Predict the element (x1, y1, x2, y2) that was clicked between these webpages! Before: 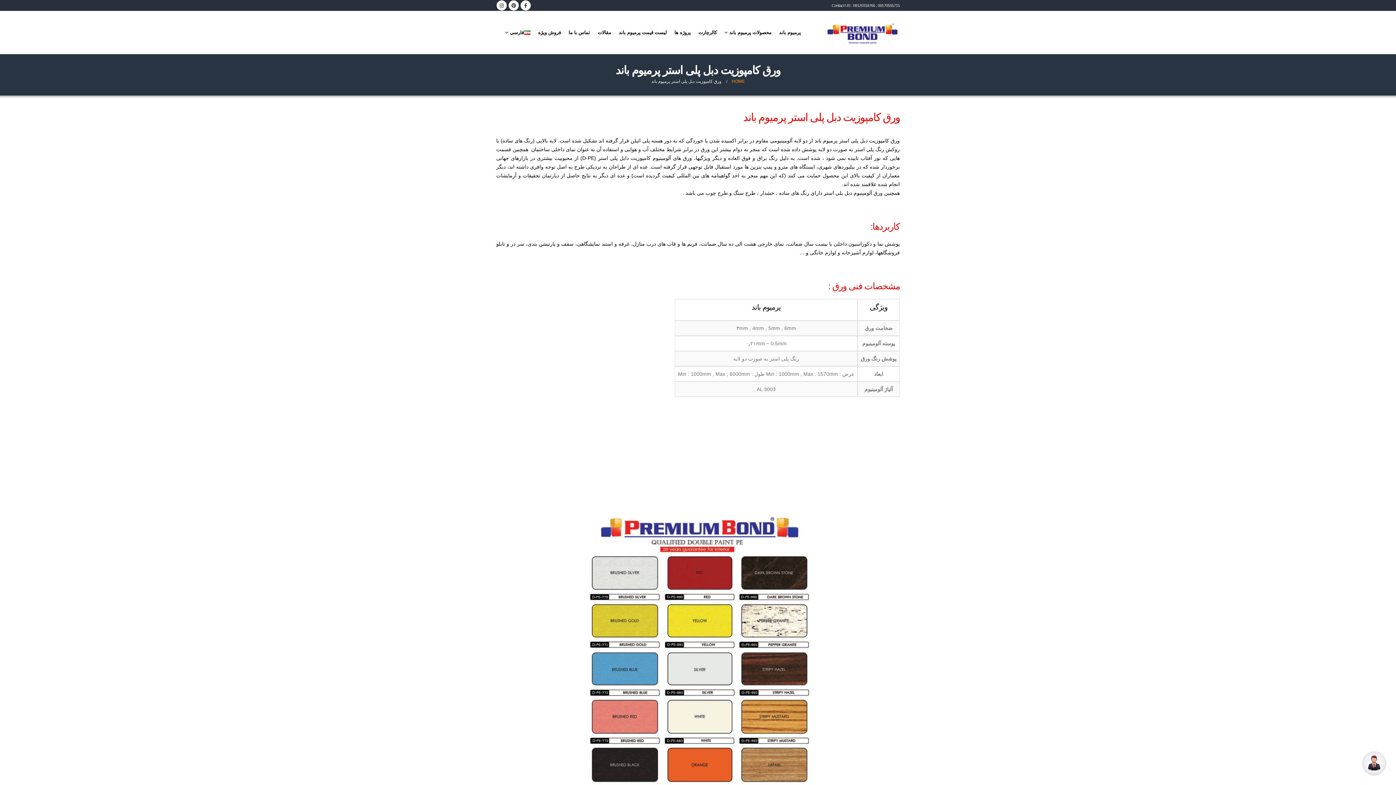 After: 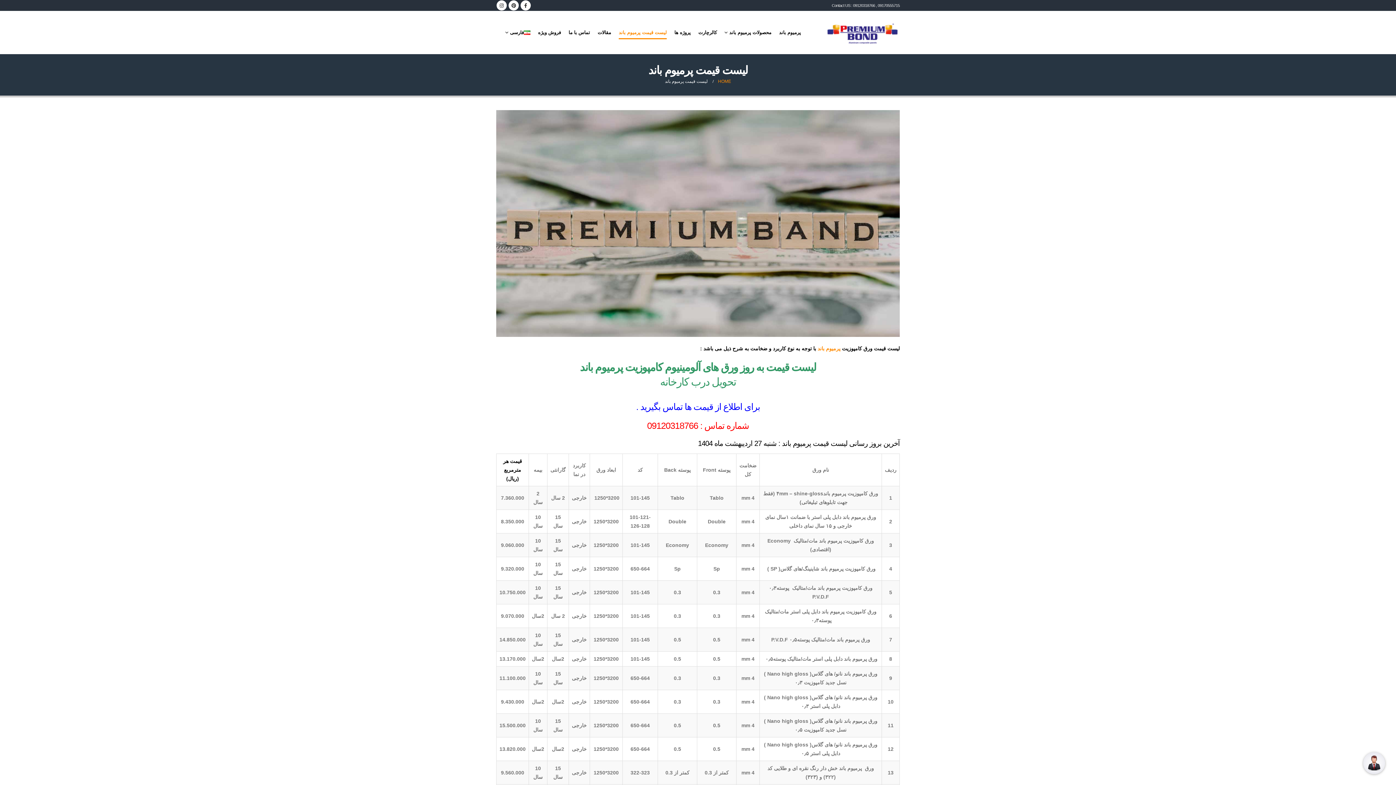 Action: bbox: (615, 25, 670, 39) label: لیست قیمت پرمیوم باند